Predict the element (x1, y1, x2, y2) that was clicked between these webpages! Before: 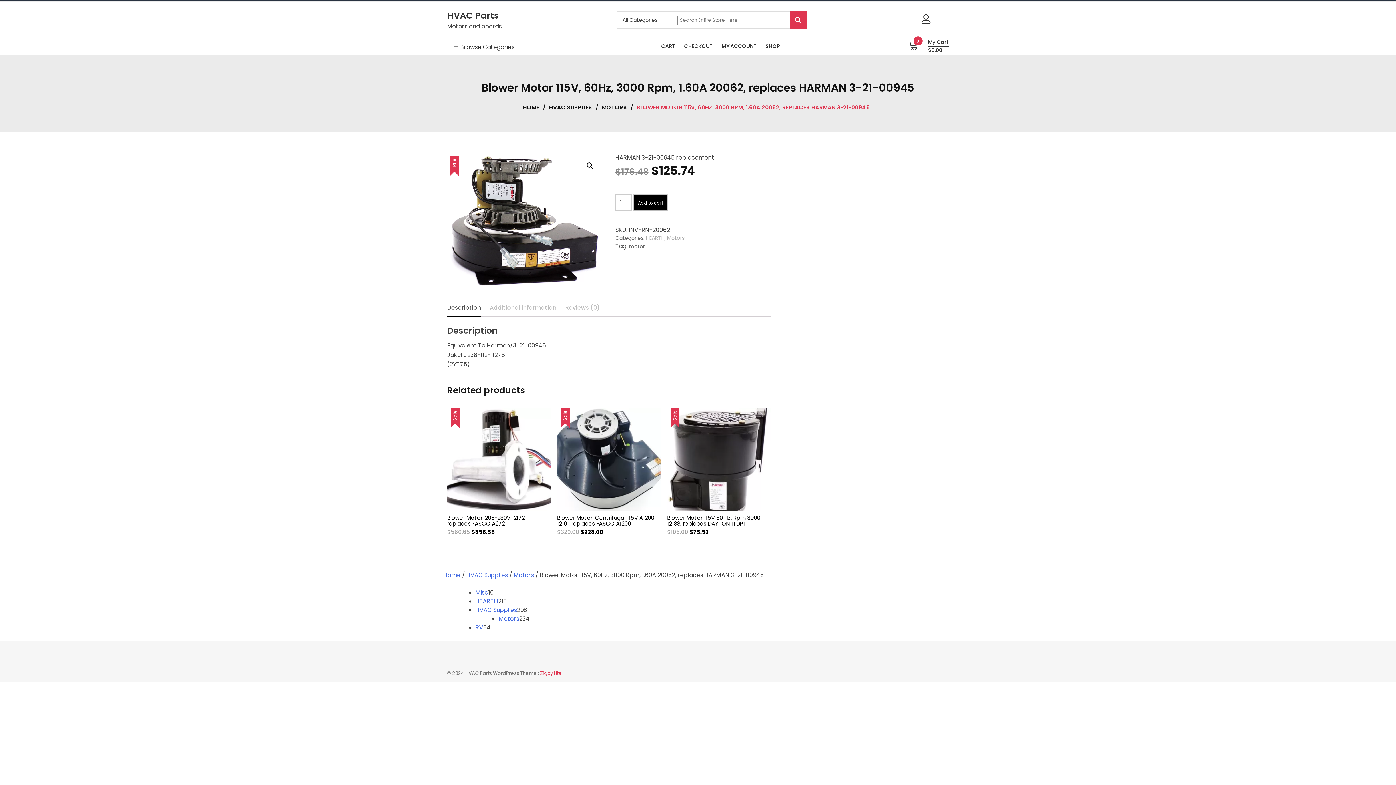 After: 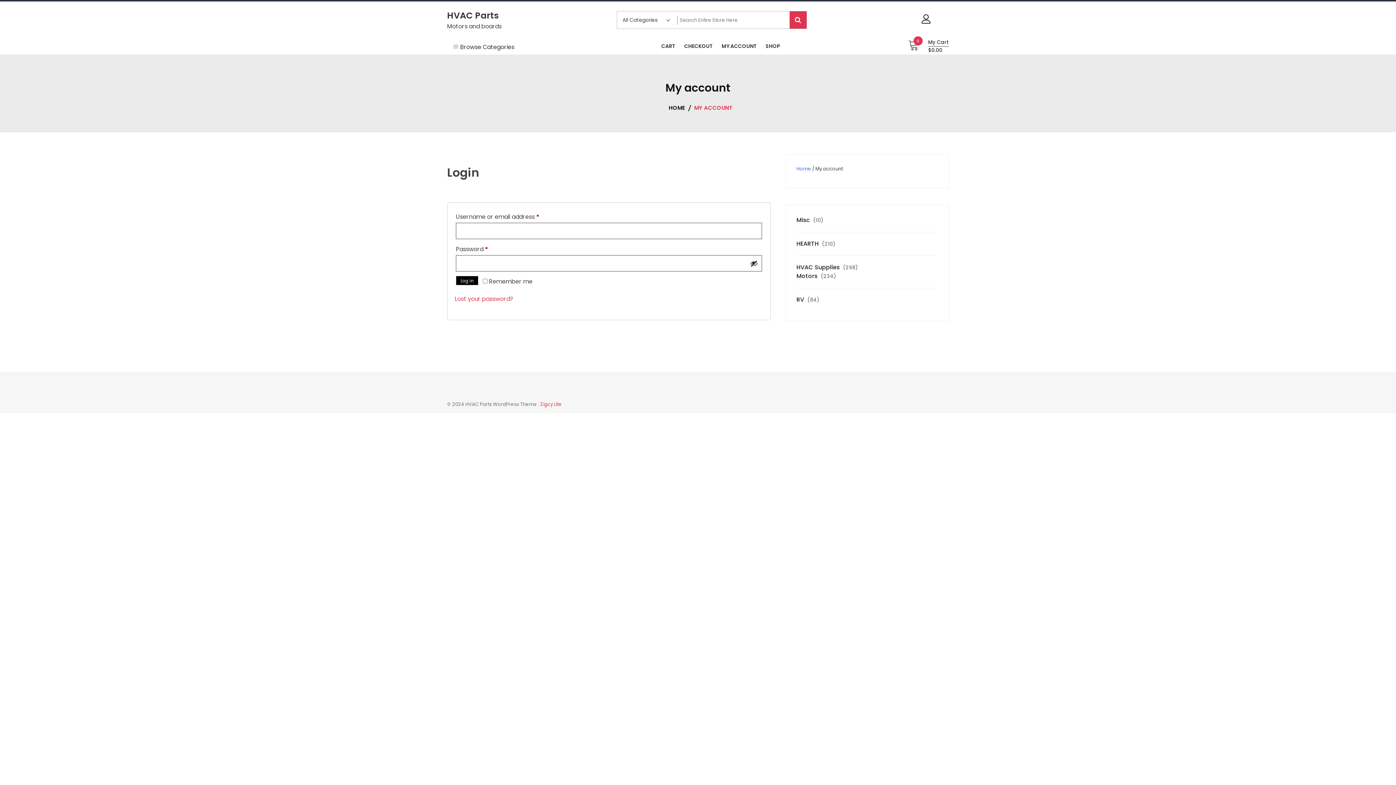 Action: label: MY ACCOUNT bbox: (721, 42, 757, 50)